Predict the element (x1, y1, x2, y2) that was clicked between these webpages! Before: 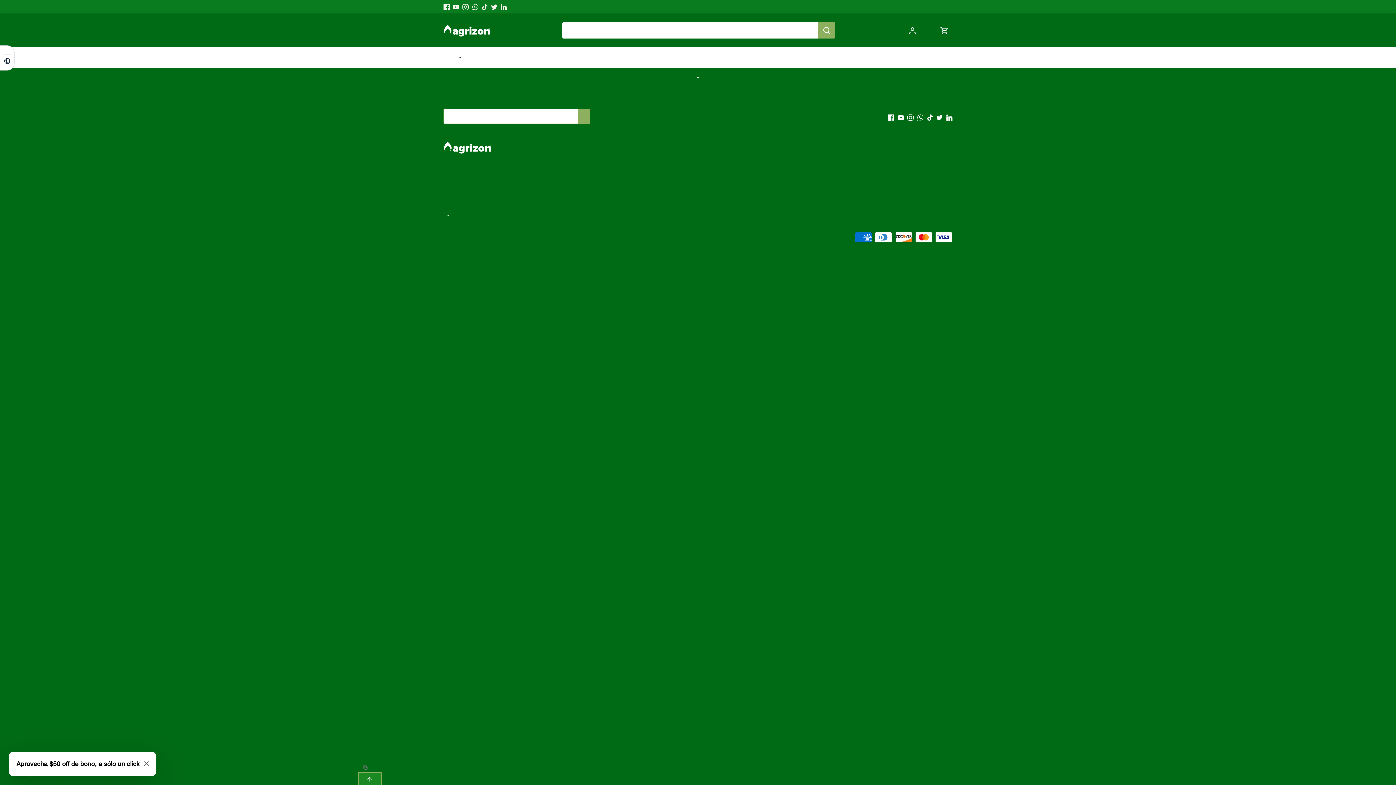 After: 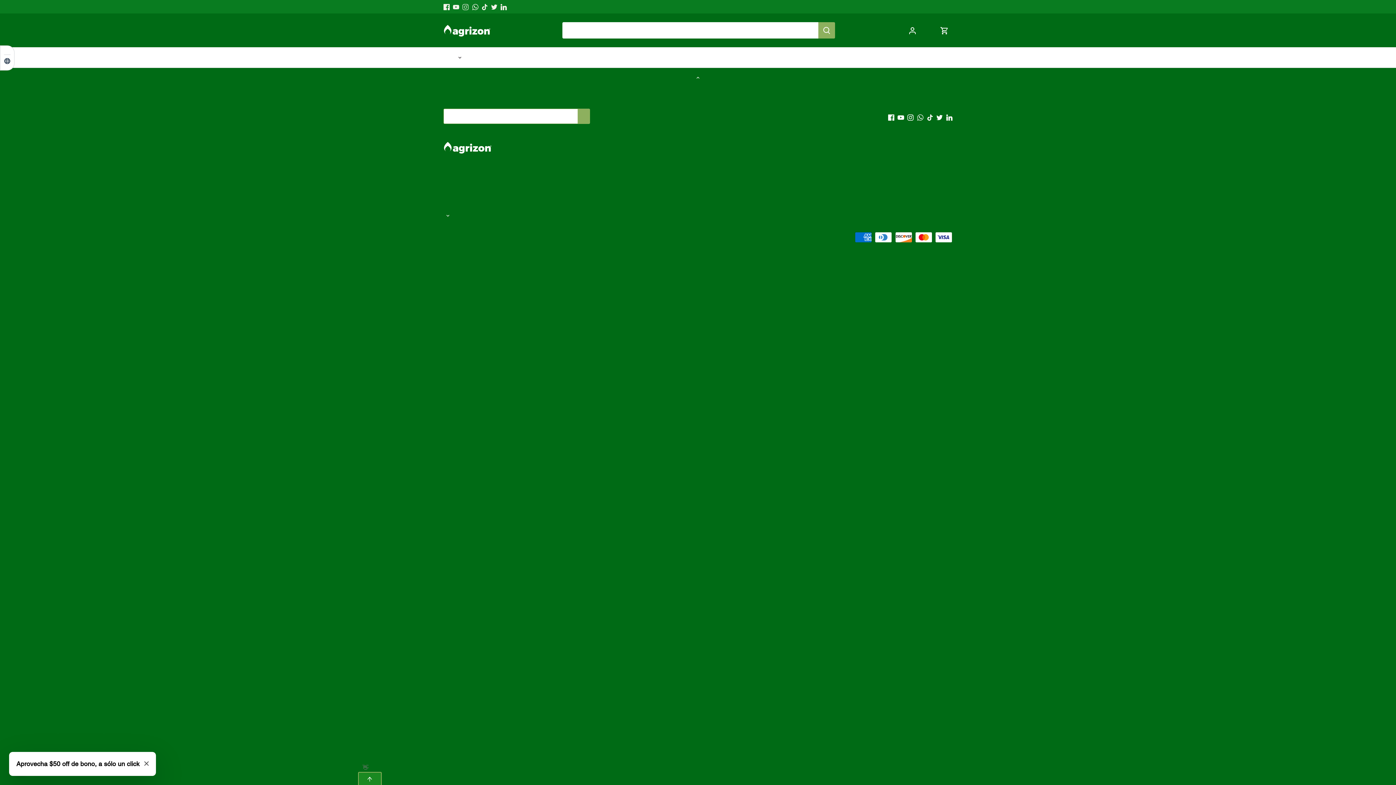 Action: bbox: (462, 2, 468, 10) label: Instagram